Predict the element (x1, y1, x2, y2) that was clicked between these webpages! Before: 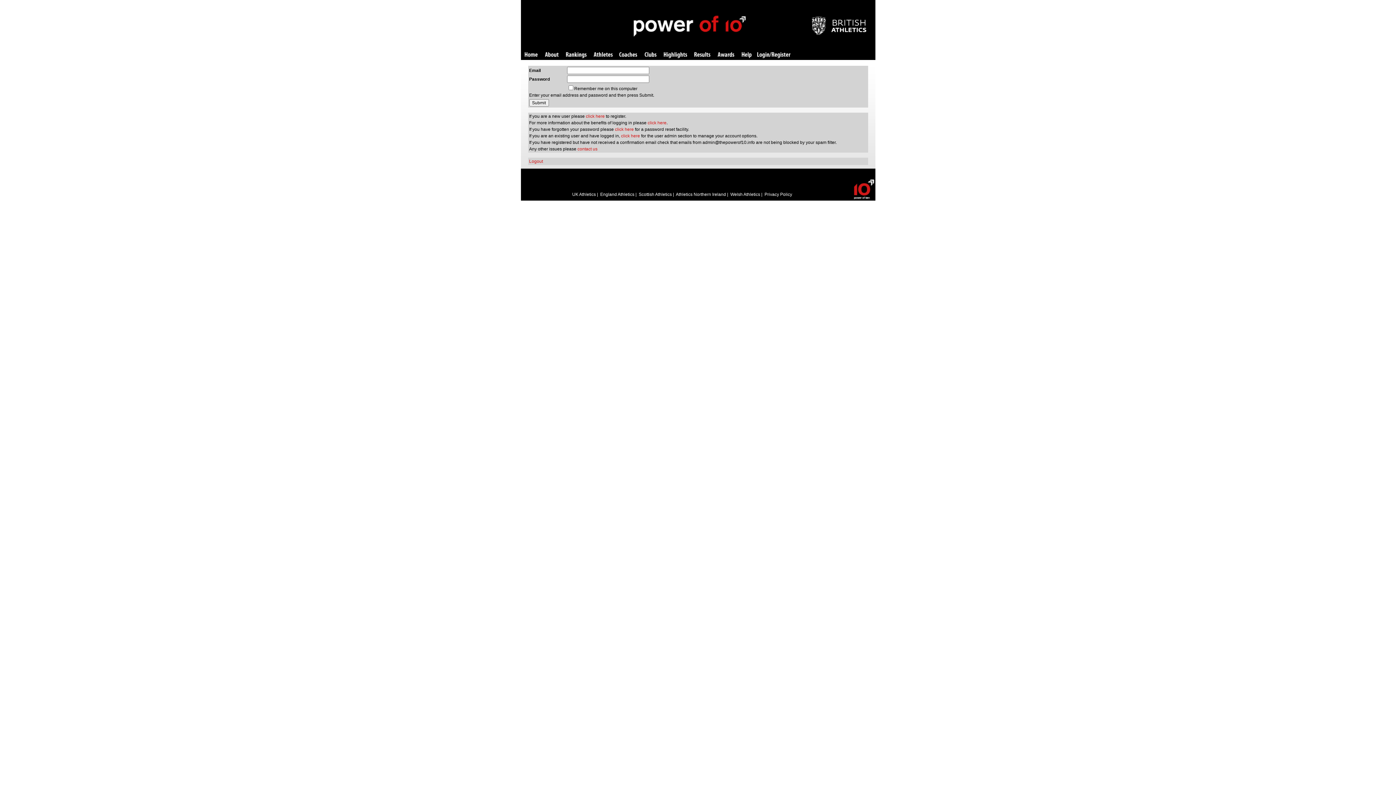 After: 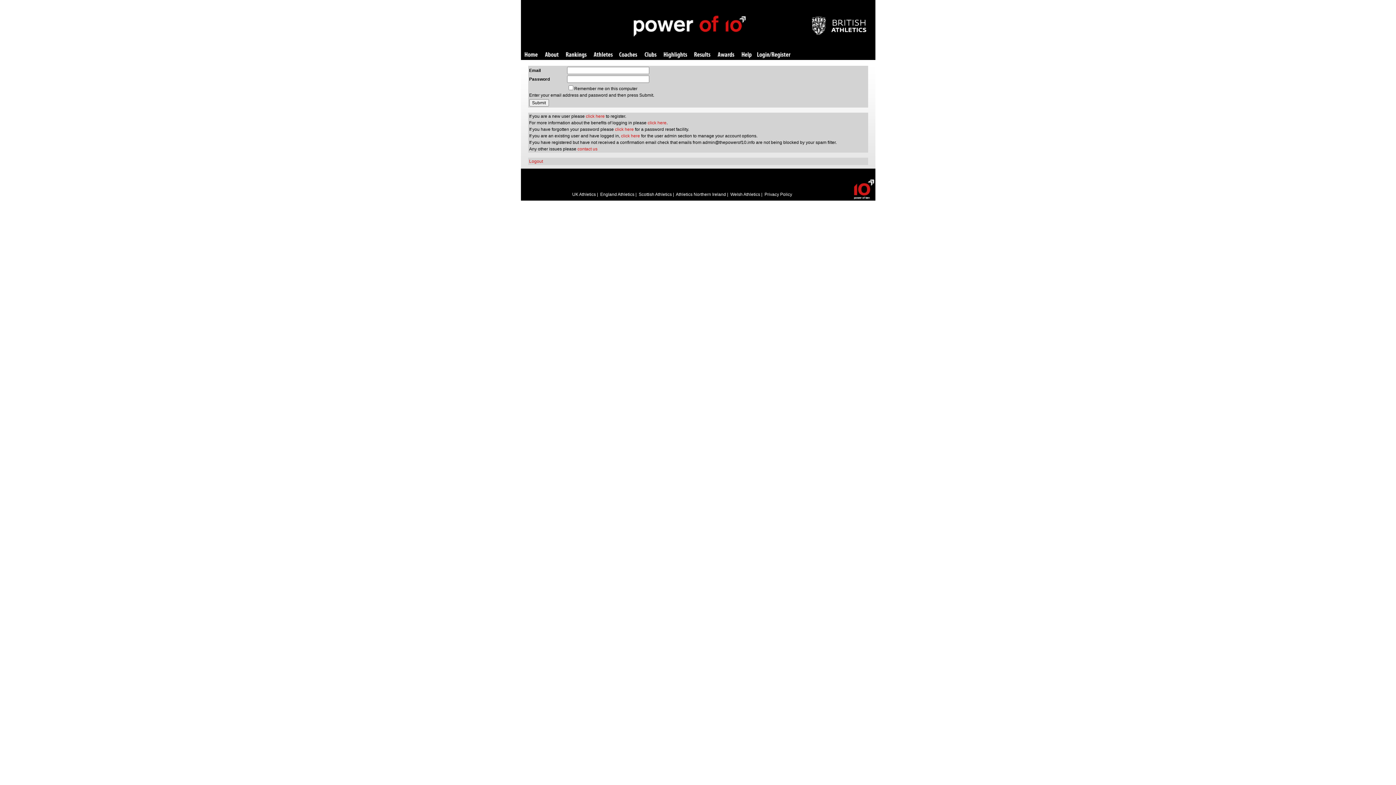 Action: label: Login/Register bbox: (757, 52, 790, 58)